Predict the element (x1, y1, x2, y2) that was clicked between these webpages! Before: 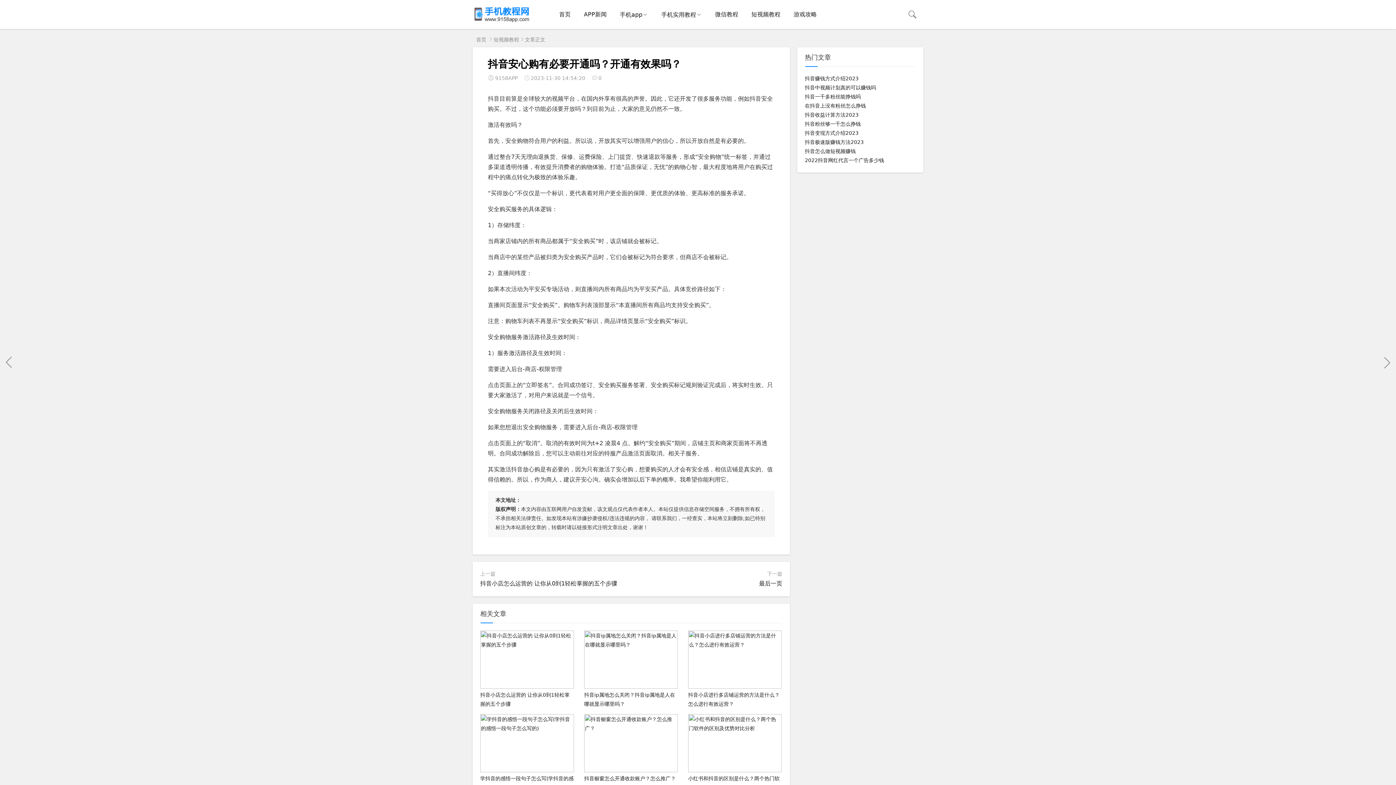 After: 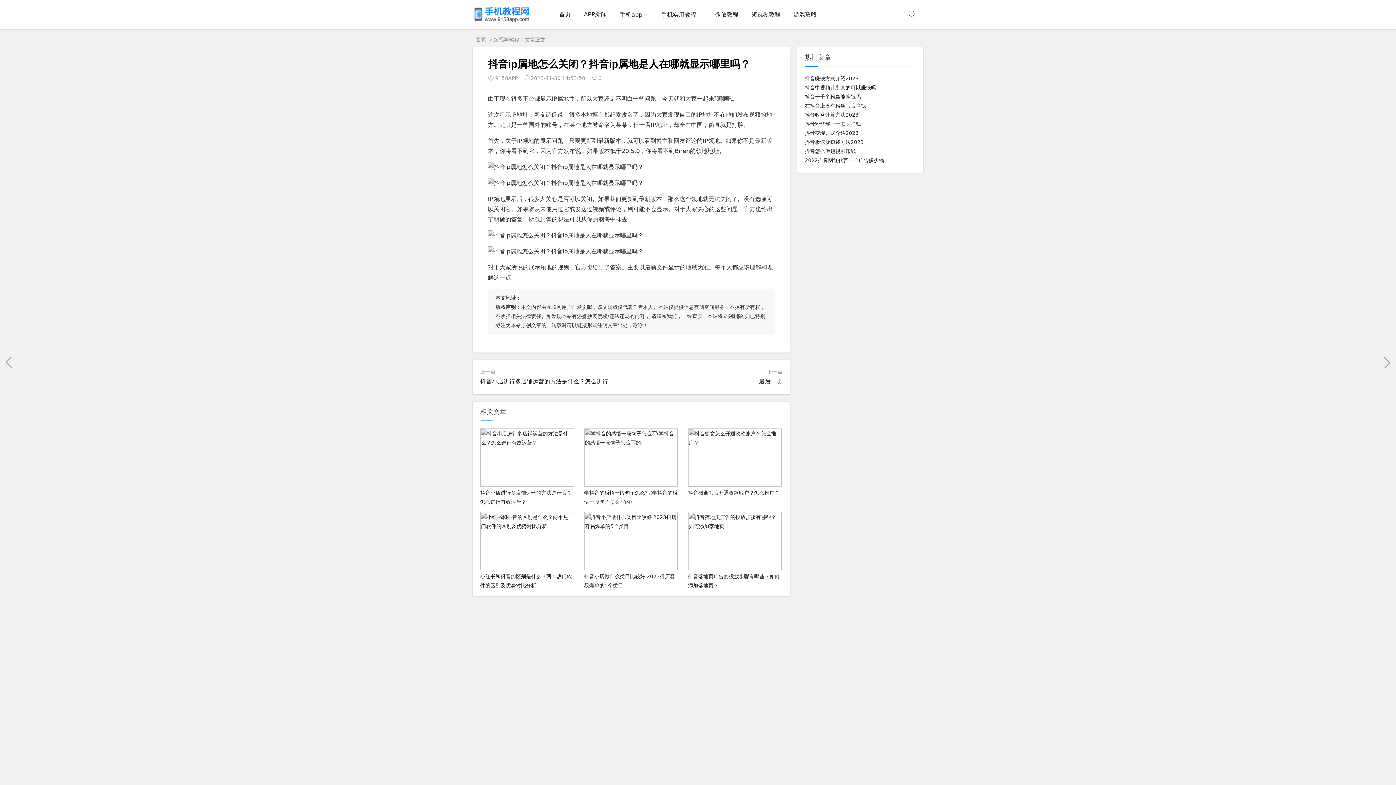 Action: label: 抖音ip属地怎么关闭？抖音ip属地是人在哪就显示哪里吗？ bbox: (584, 630, 677, 707)